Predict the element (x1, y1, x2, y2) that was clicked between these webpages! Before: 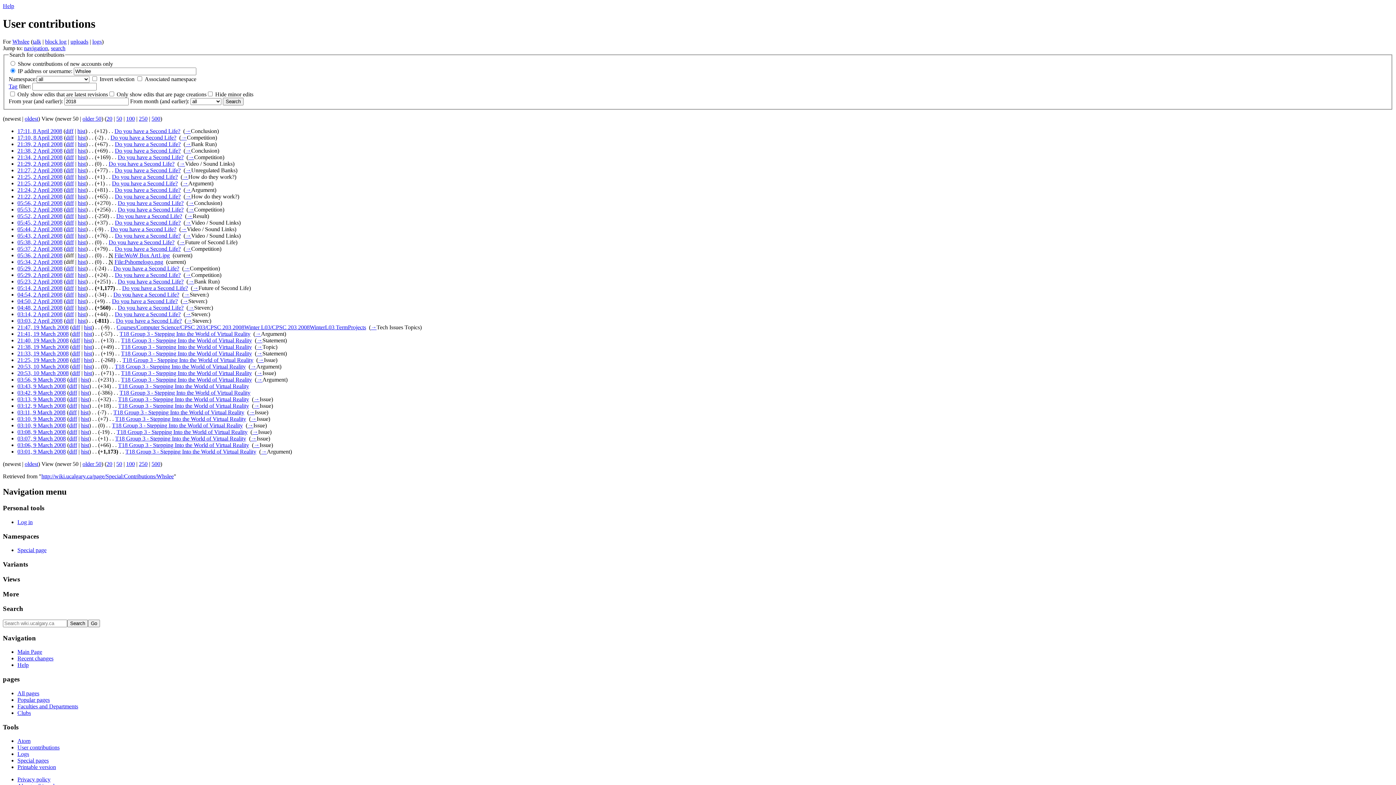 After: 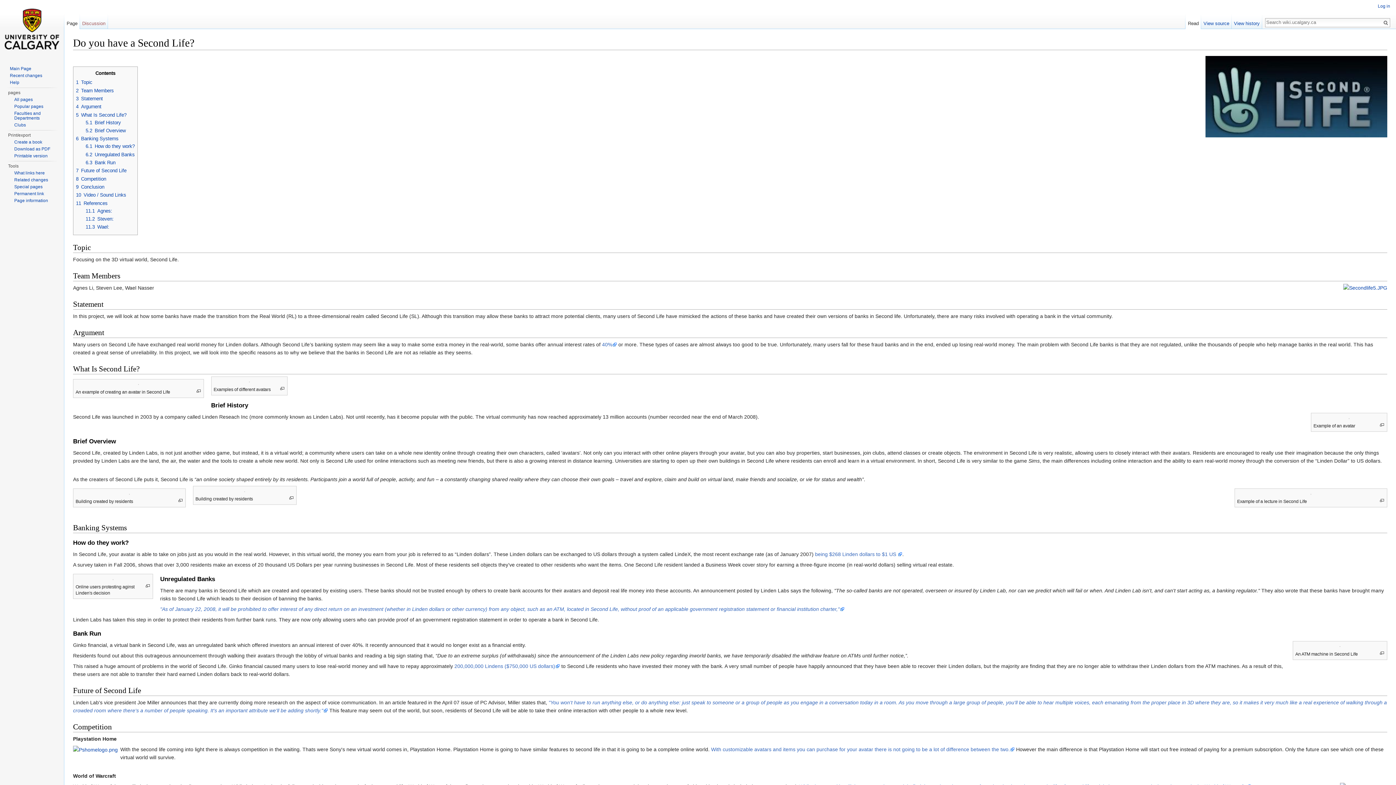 Action: label: Do you have a Second Life? bbox: (108, 160, 174, 167)